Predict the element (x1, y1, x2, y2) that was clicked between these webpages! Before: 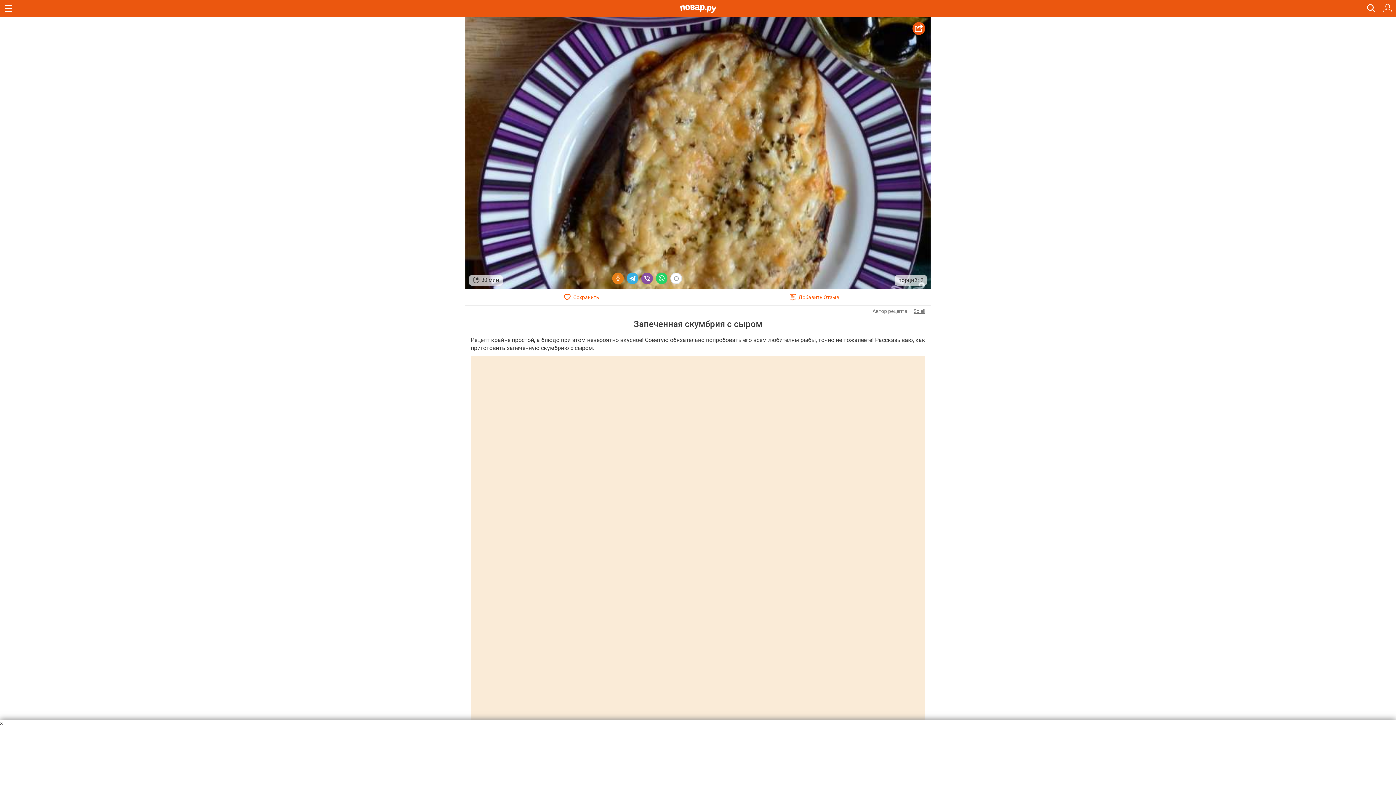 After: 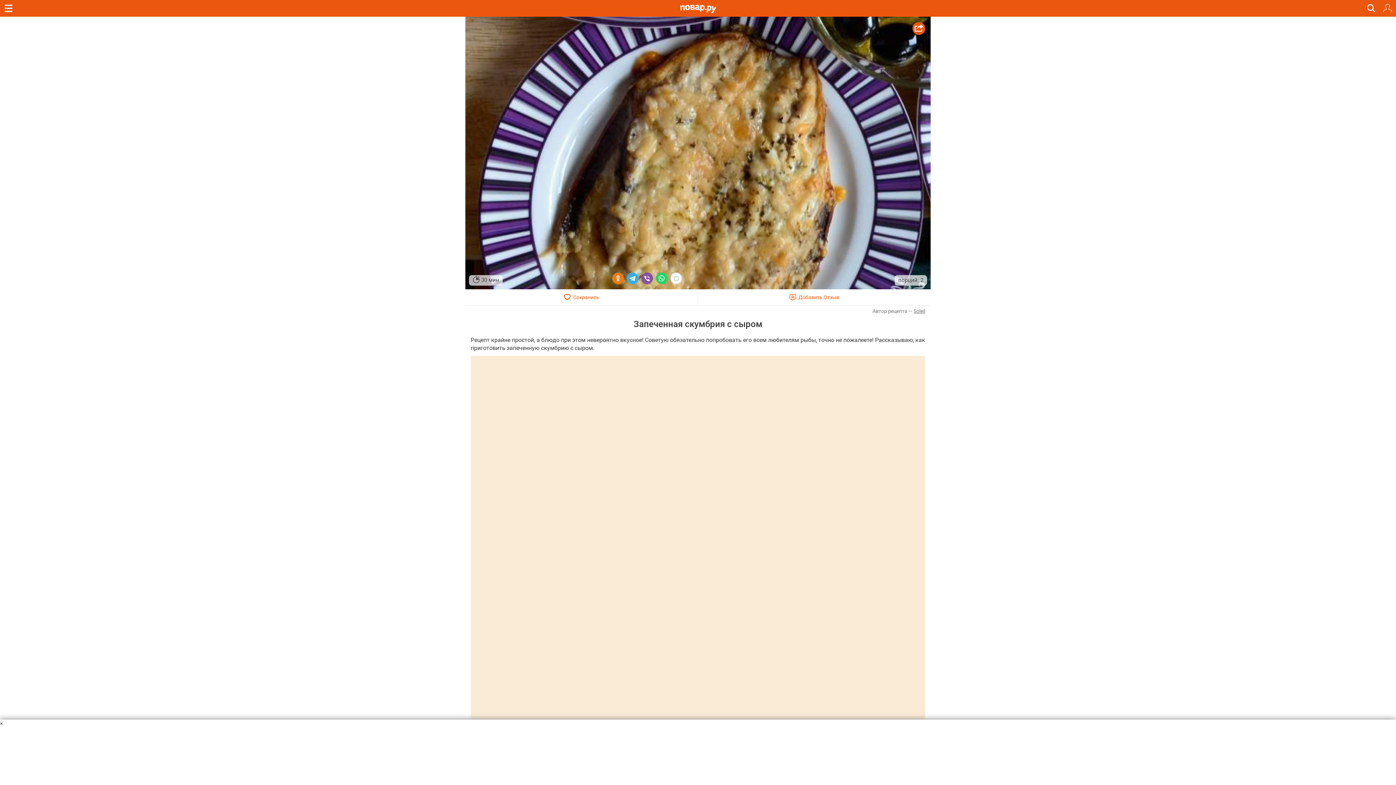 Action: bbox: (912, 22, 925, 34)